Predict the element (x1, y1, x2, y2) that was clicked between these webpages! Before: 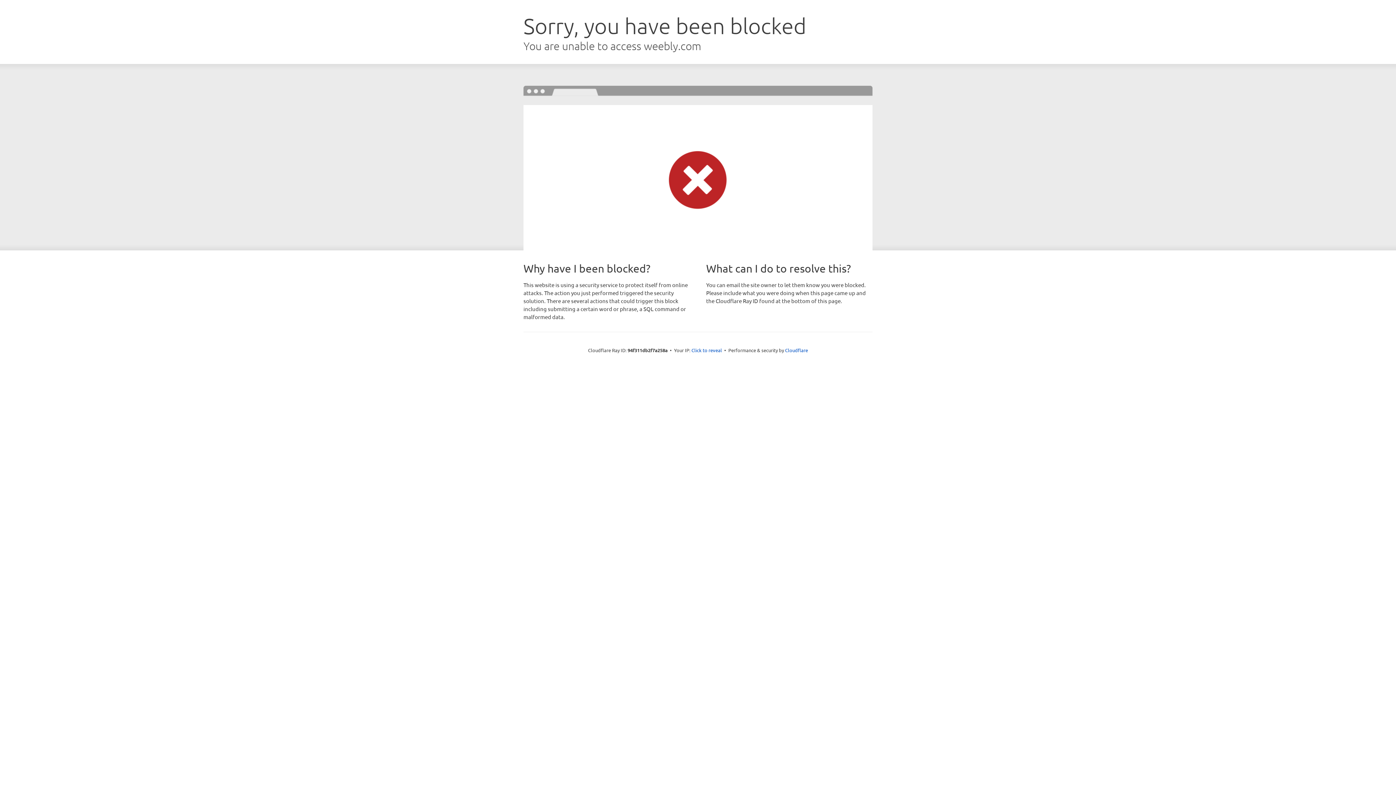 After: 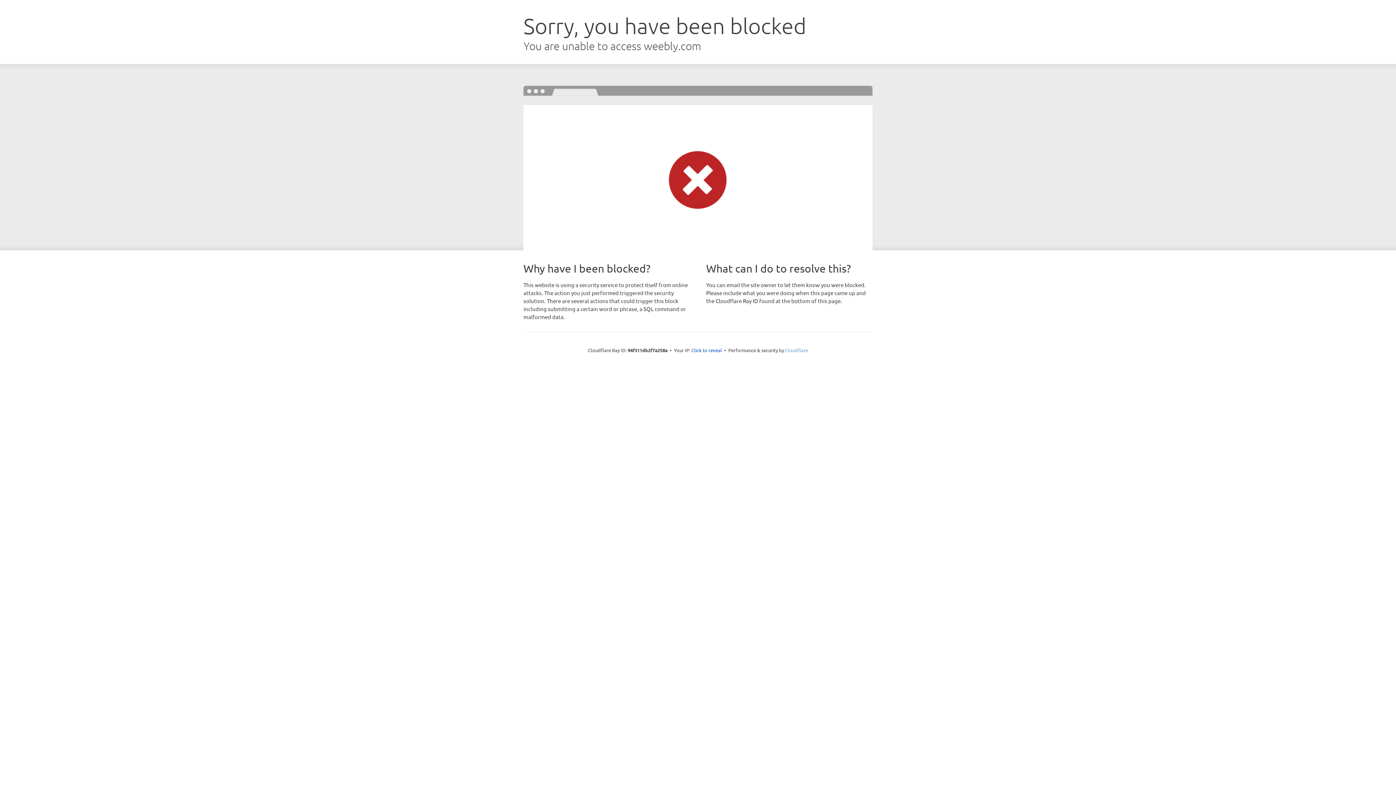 Action: label: Cloudflare bbox: (785, 347, 808, 353)